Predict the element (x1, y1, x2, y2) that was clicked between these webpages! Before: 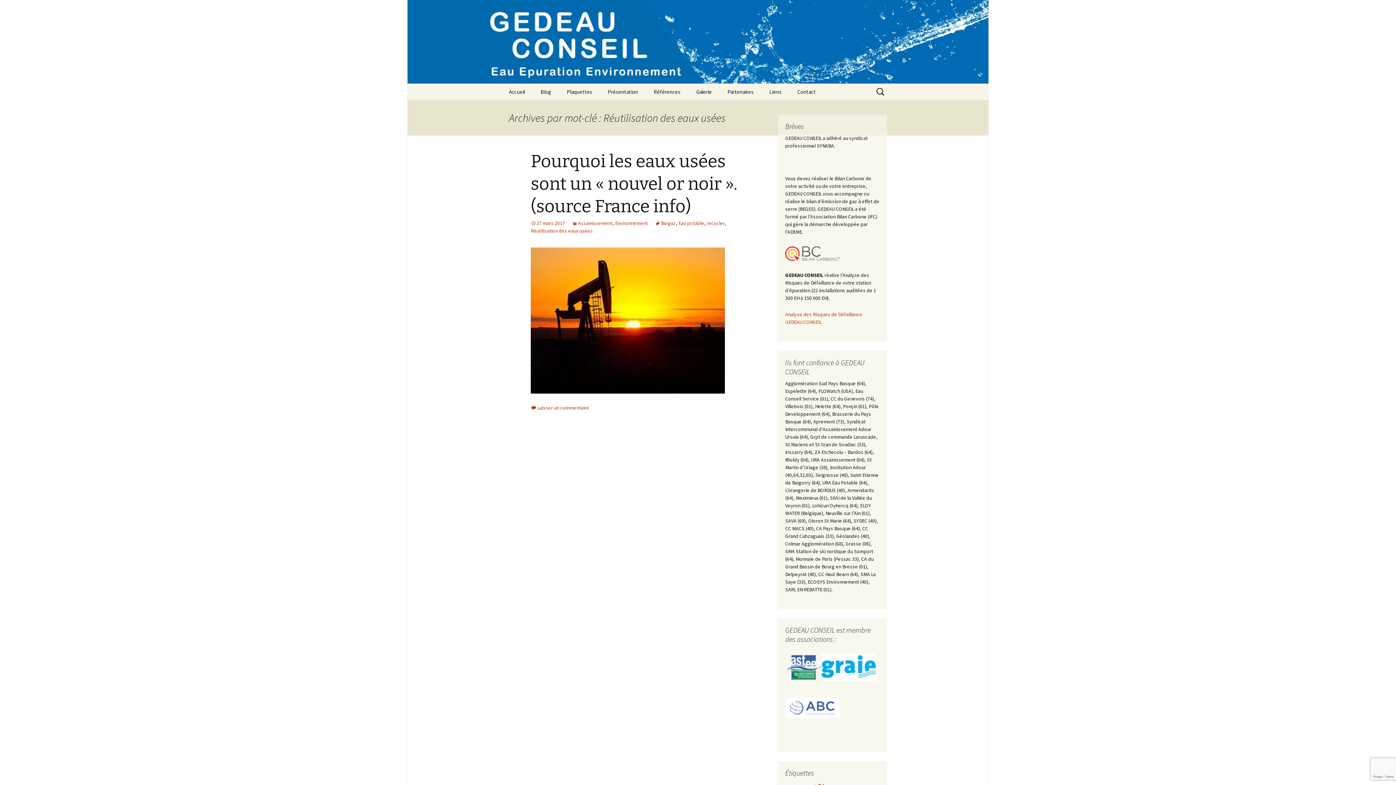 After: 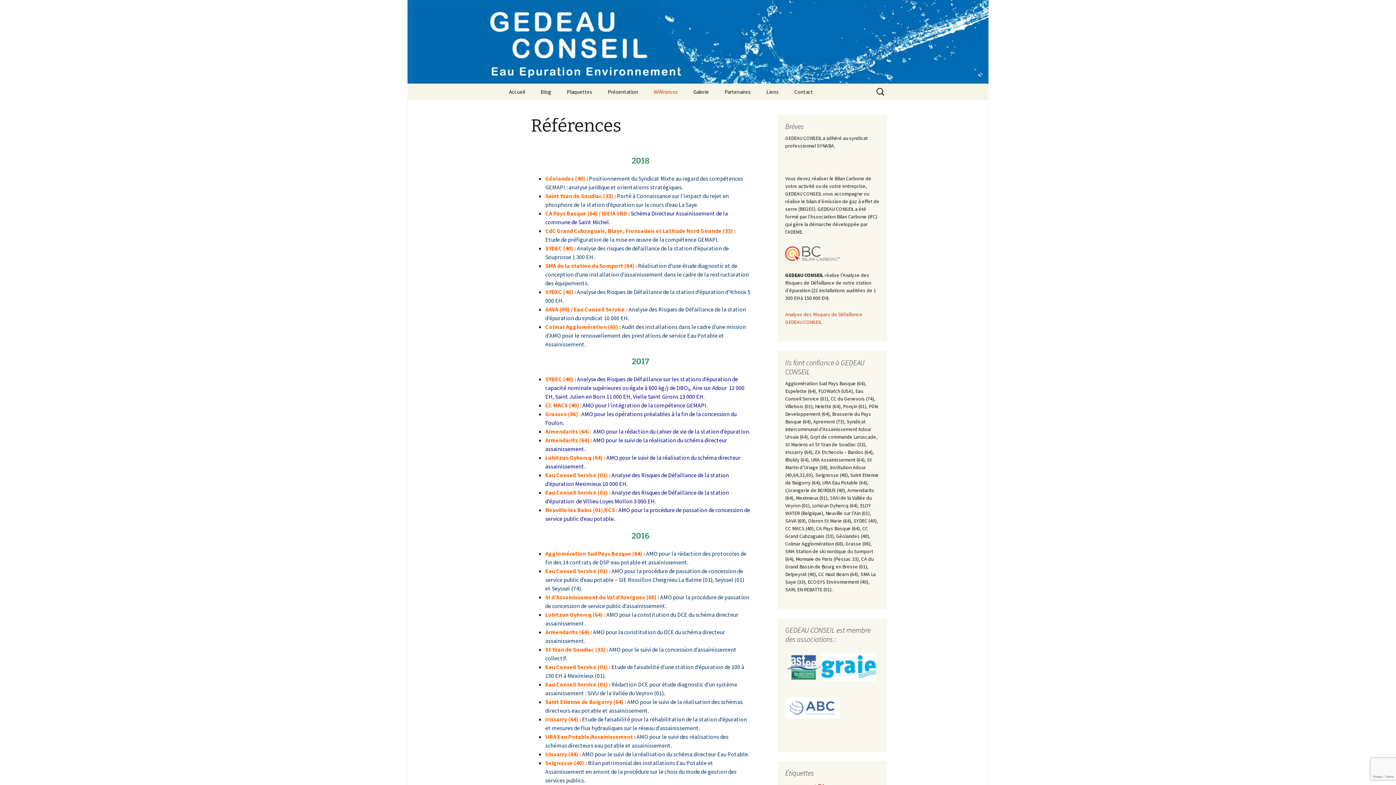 Action: label: Références bbox: (646, 83, 688, 100)